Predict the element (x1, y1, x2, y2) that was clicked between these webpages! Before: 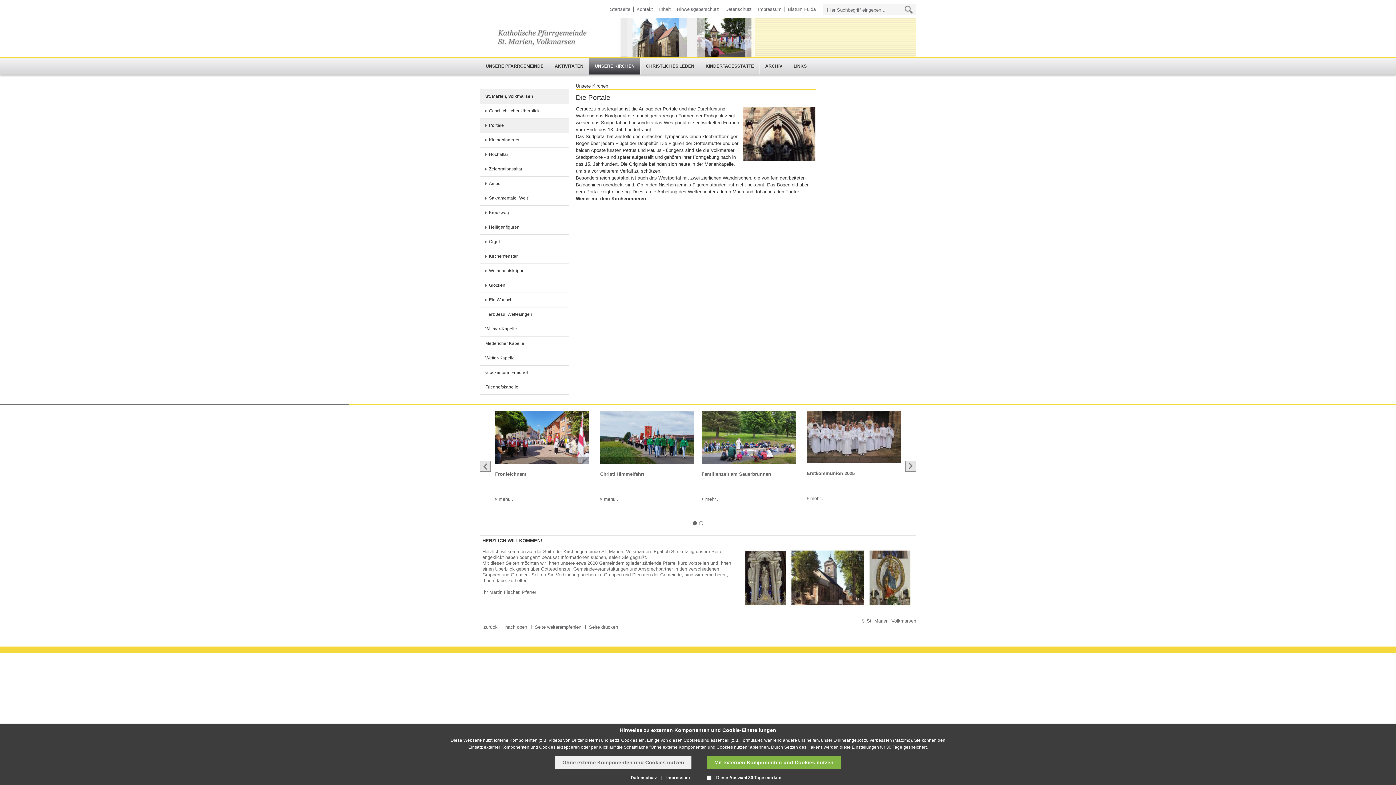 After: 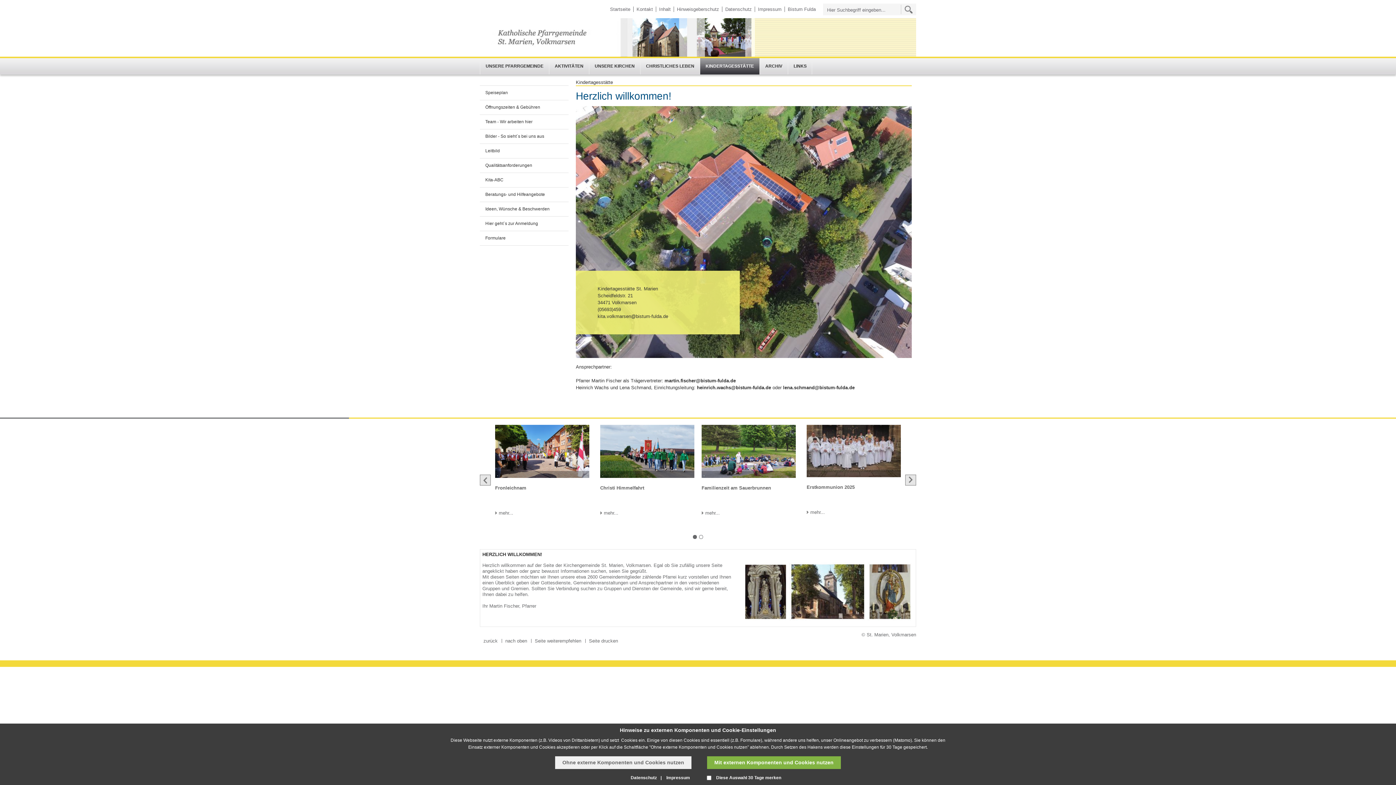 Action: bbox: (700, 58, 759, 74) label: KINDERTAGESSTÄTTE